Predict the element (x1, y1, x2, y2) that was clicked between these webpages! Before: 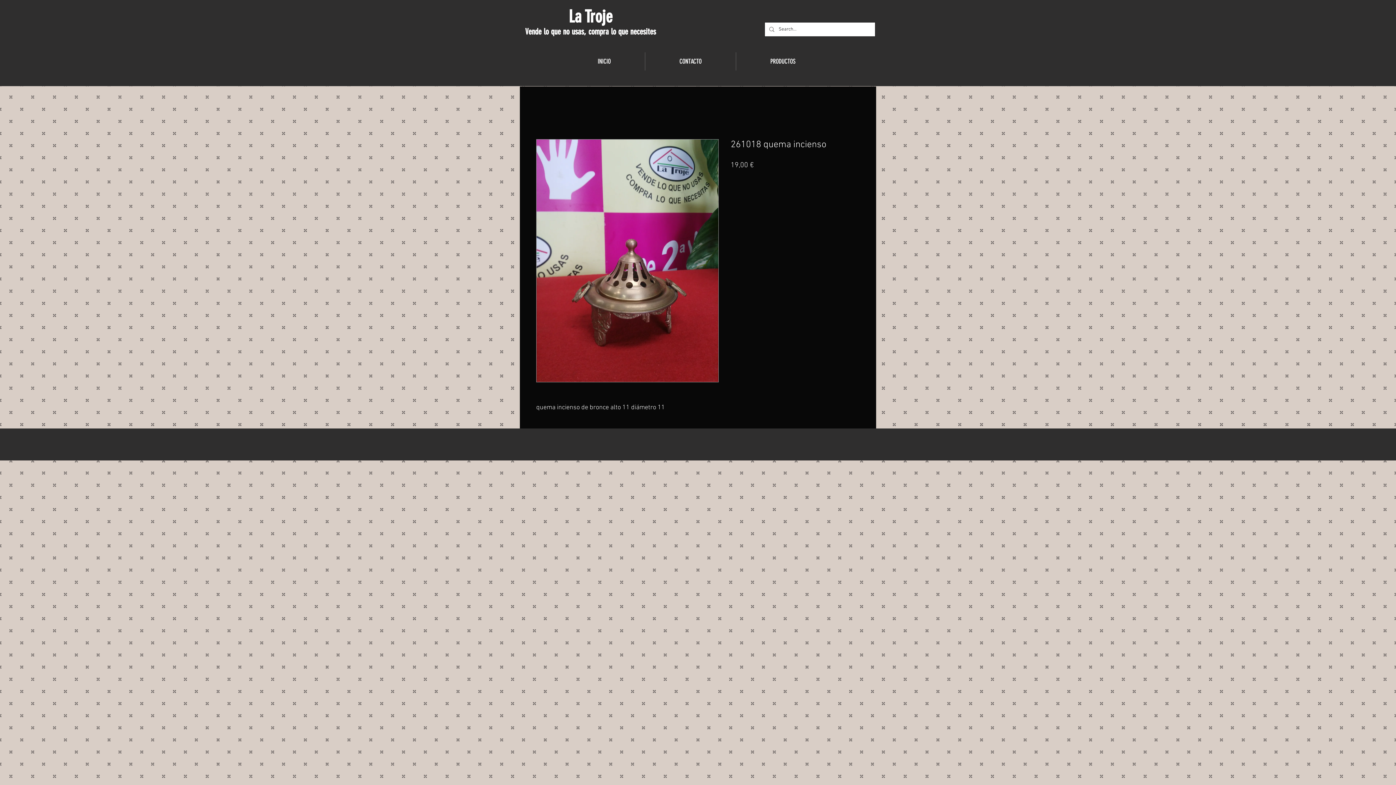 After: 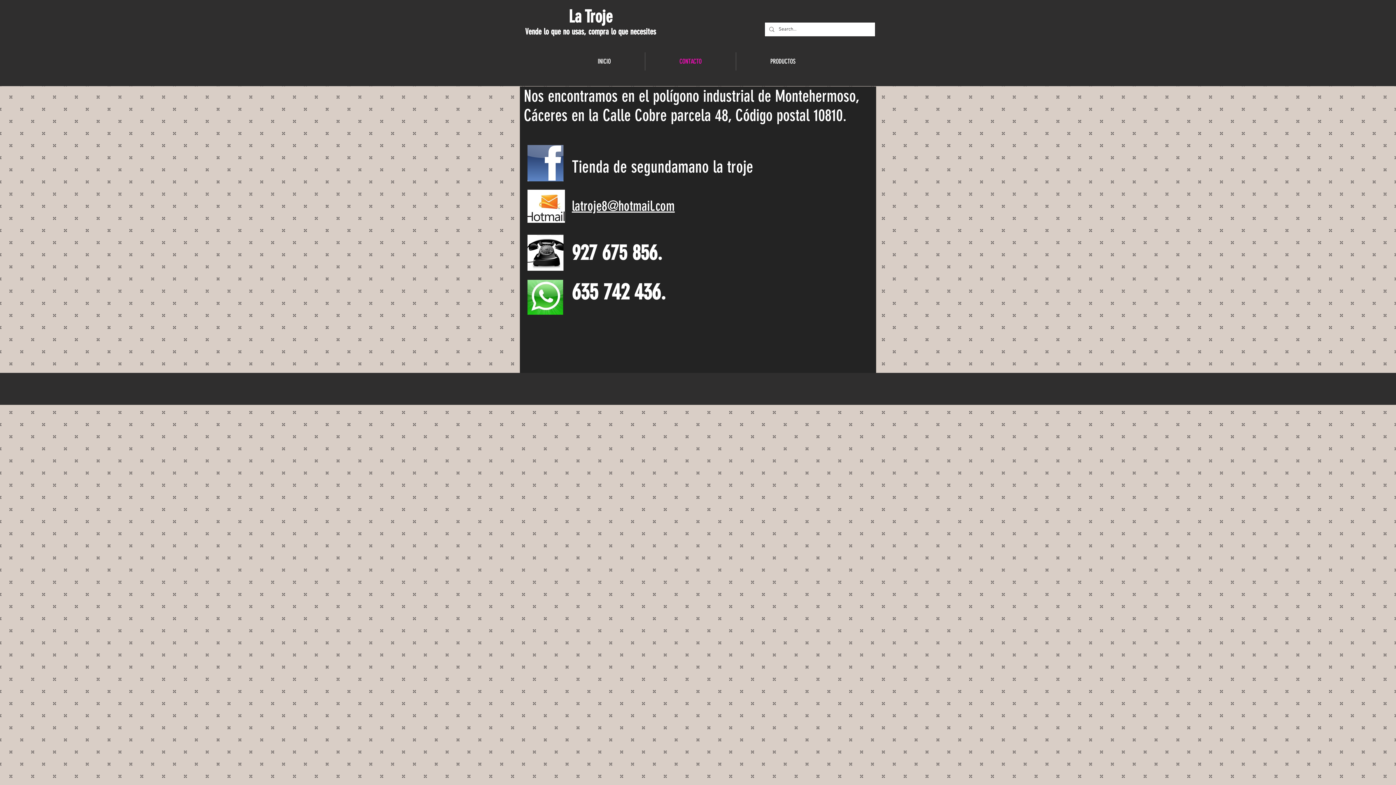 Action: bbox: (645, 52, 736, 70) label: CONTACTO